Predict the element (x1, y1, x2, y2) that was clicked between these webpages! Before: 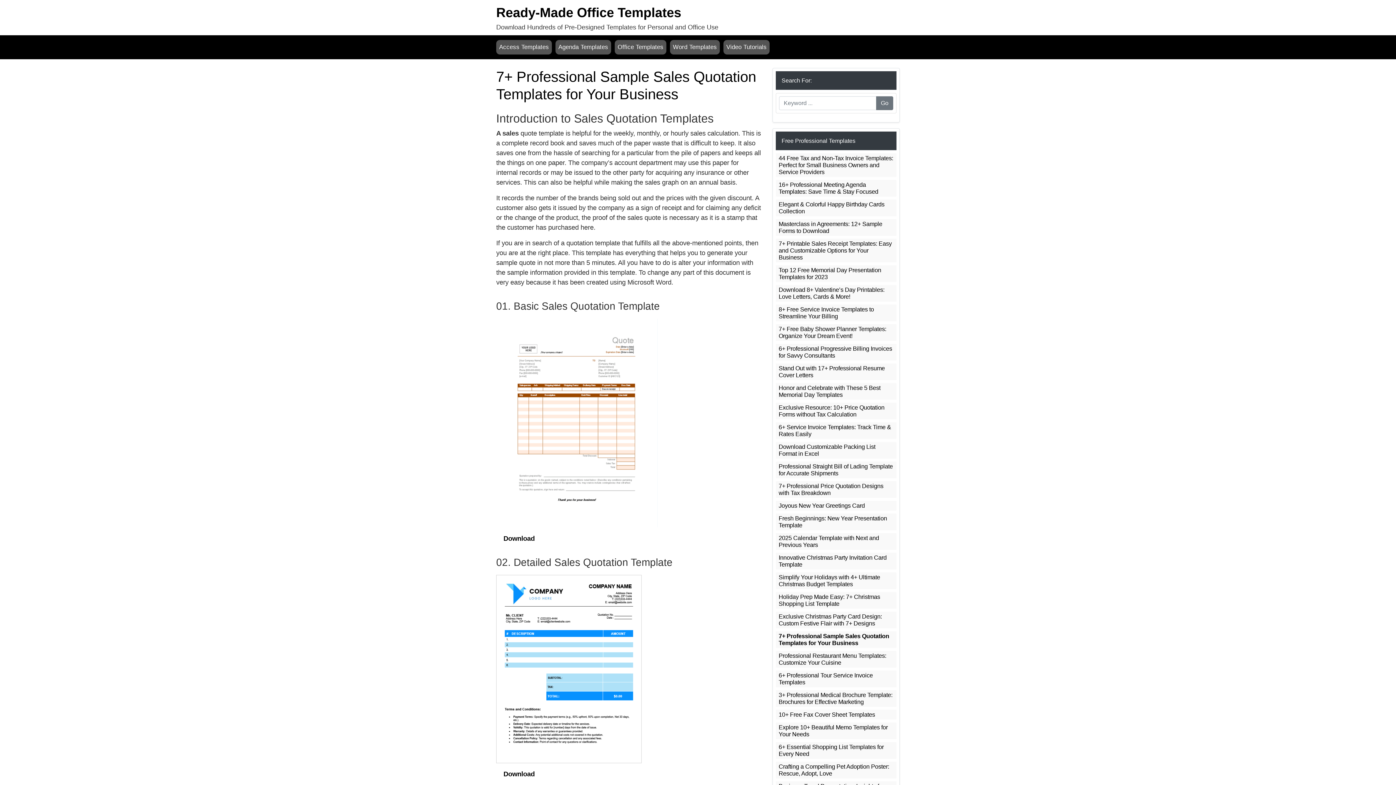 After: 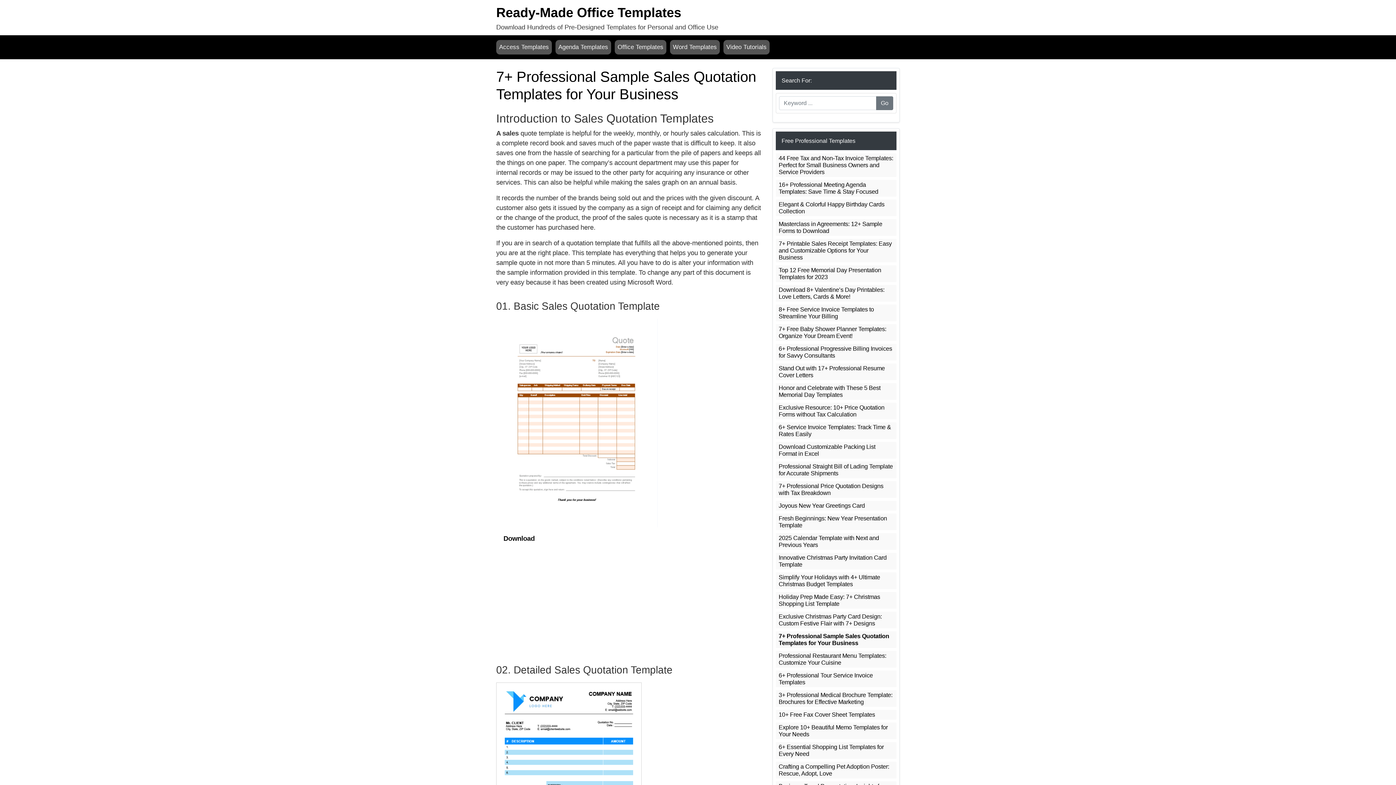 Action: bbox: (496, 763, 542, 785) label: Download